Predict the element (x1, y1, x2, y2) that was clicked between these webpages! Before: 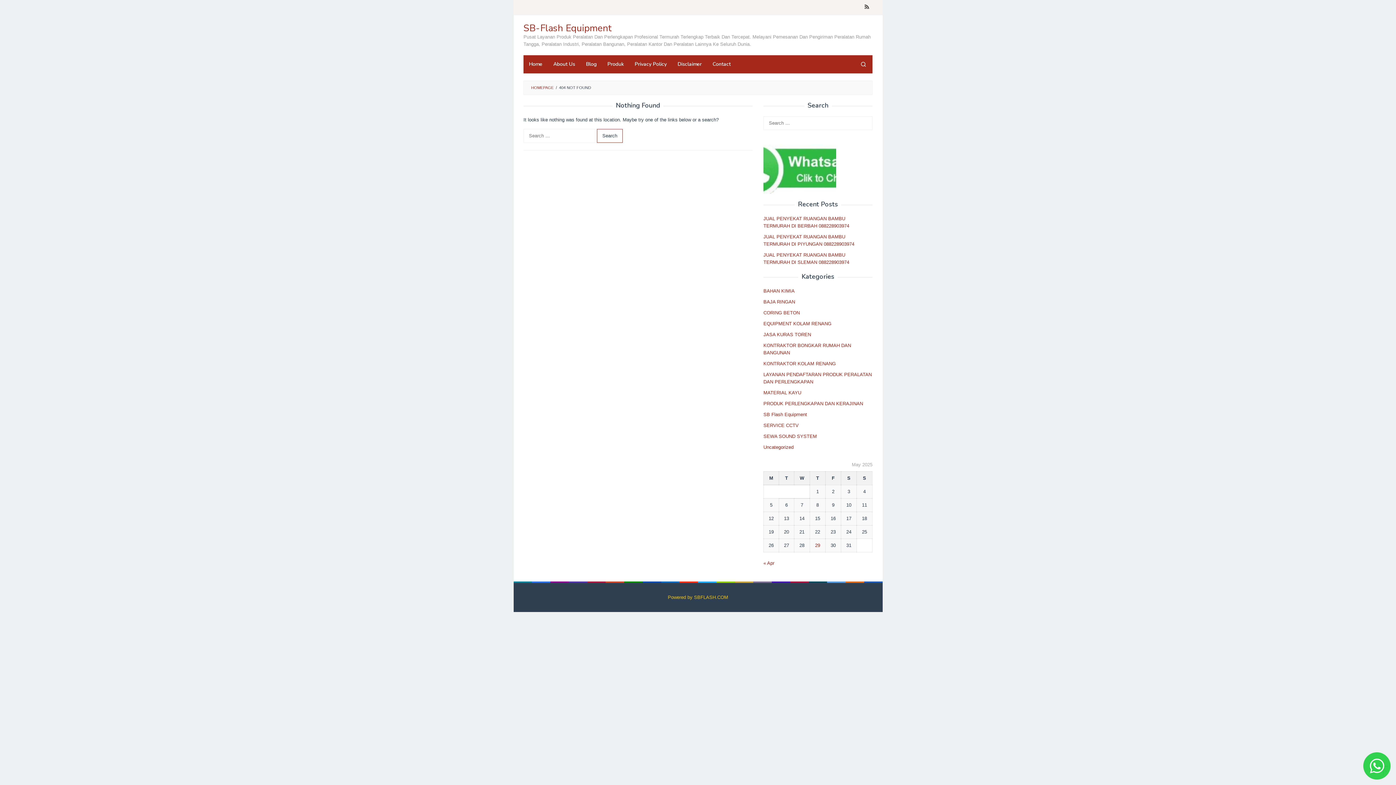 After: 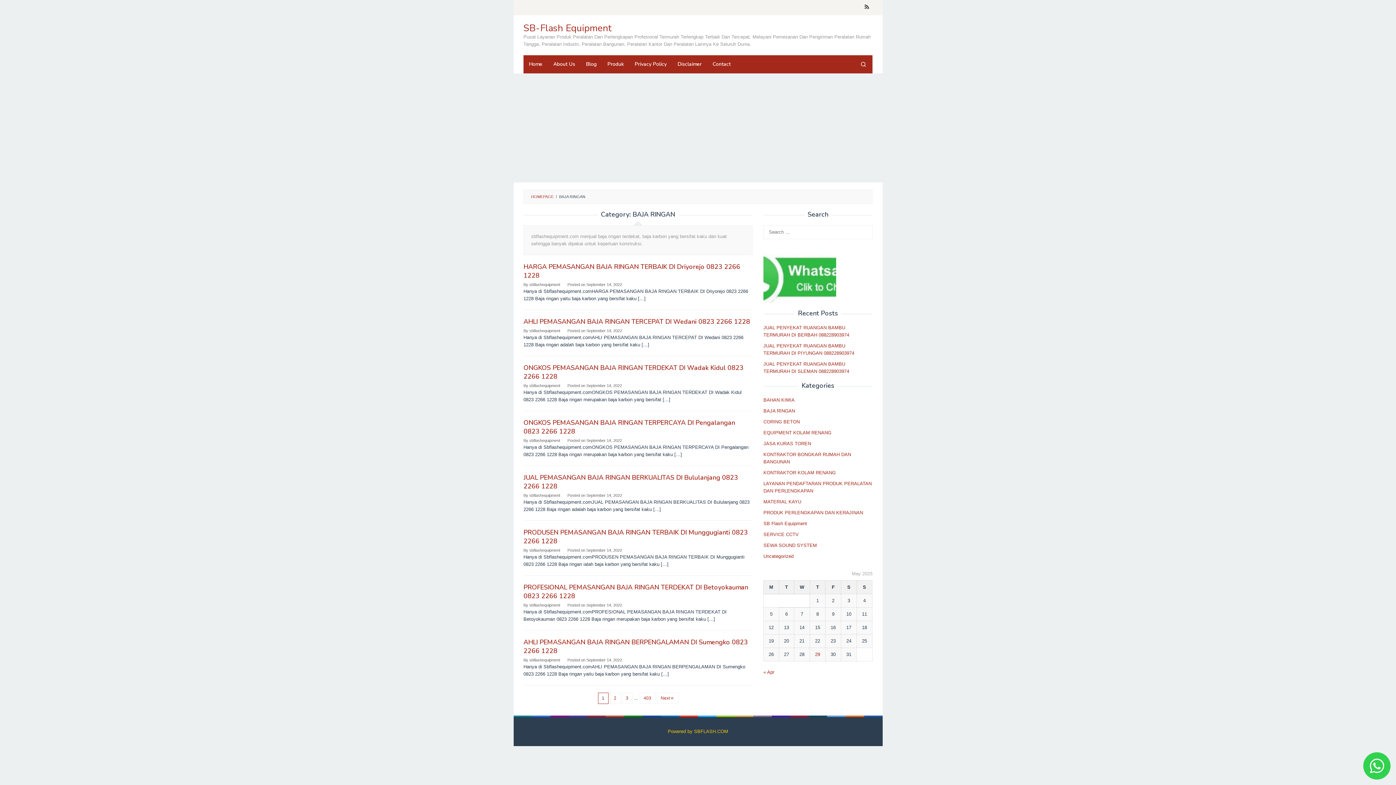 Action: label: BAJA RINGAN bbox: (763, 299, 795, 304)